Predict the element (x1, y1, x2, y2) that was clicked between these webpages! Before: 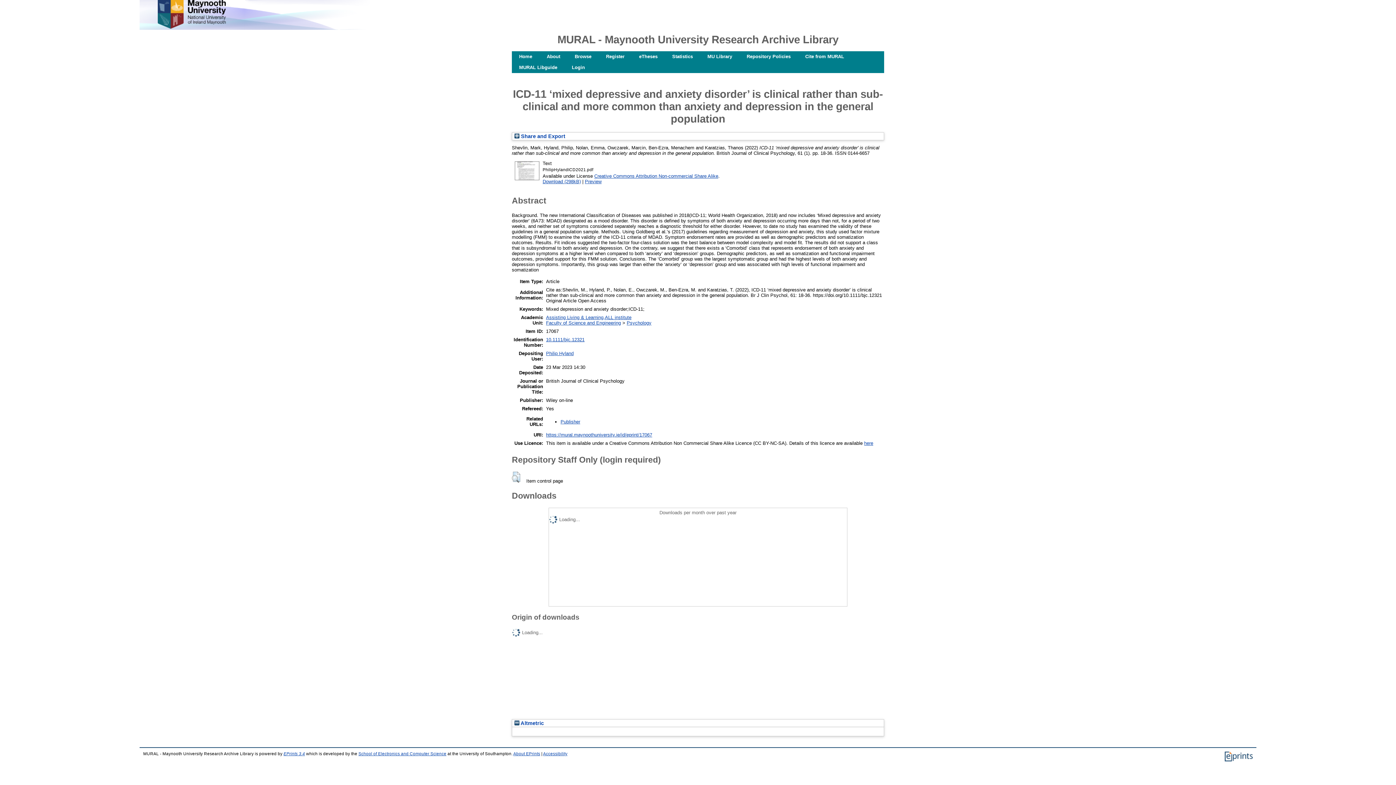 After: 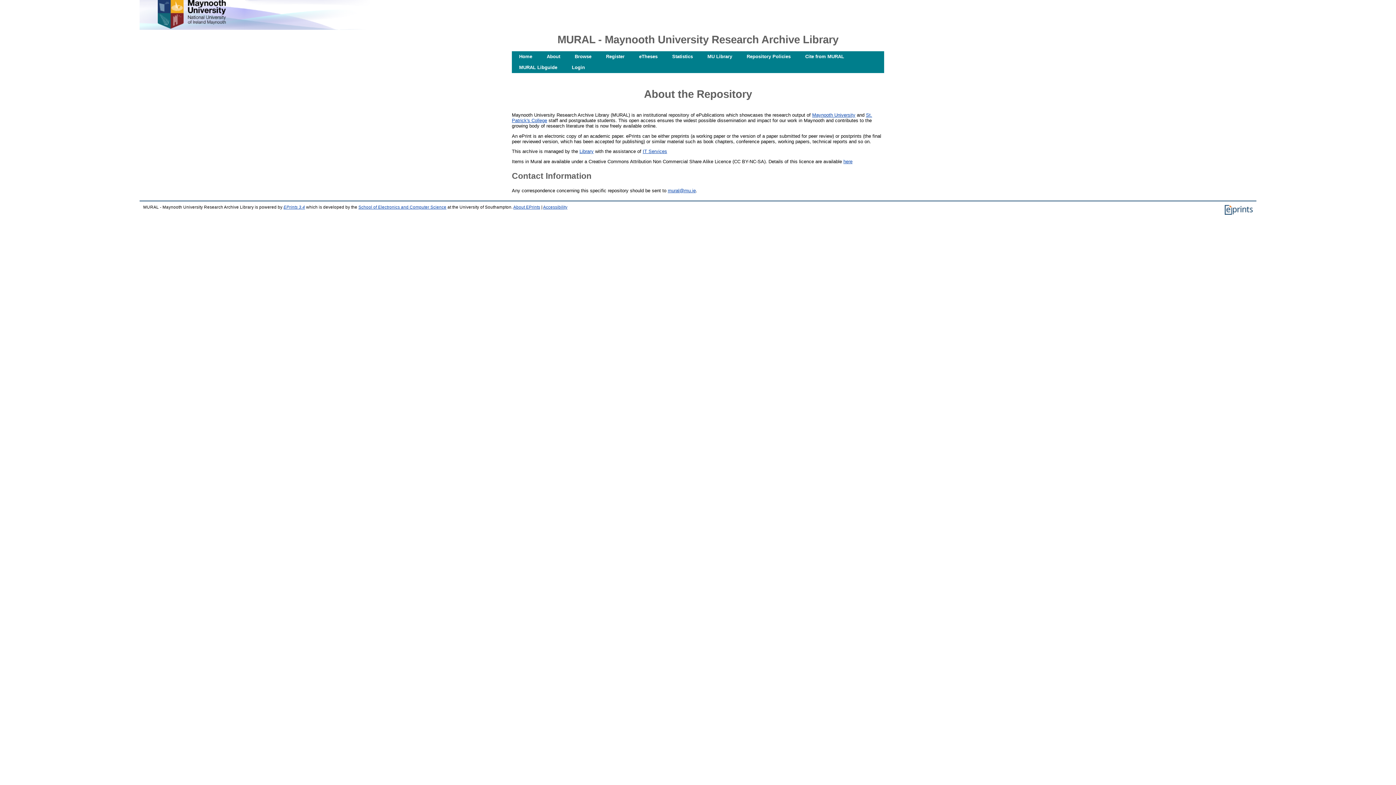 Action: label: About bbox: (539, 51, 567, 62)